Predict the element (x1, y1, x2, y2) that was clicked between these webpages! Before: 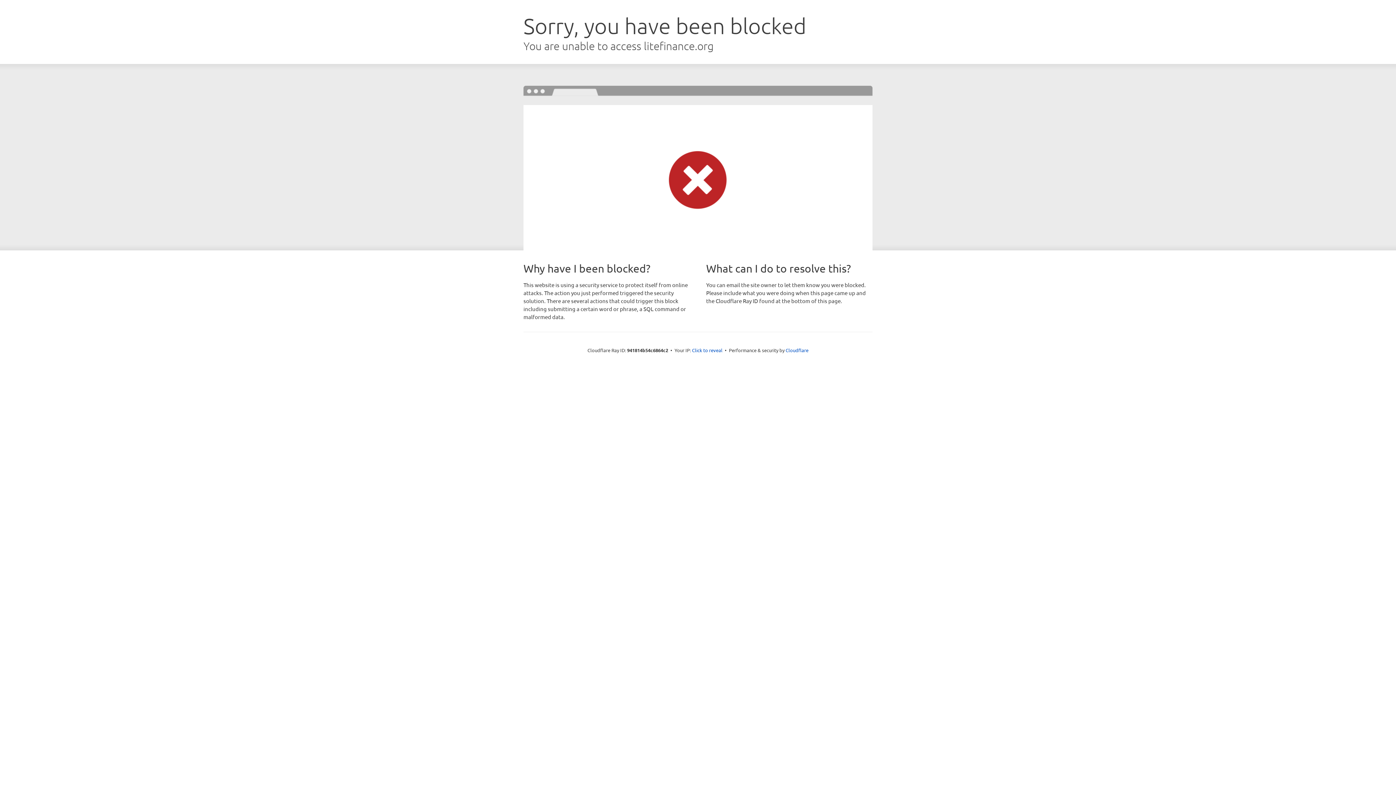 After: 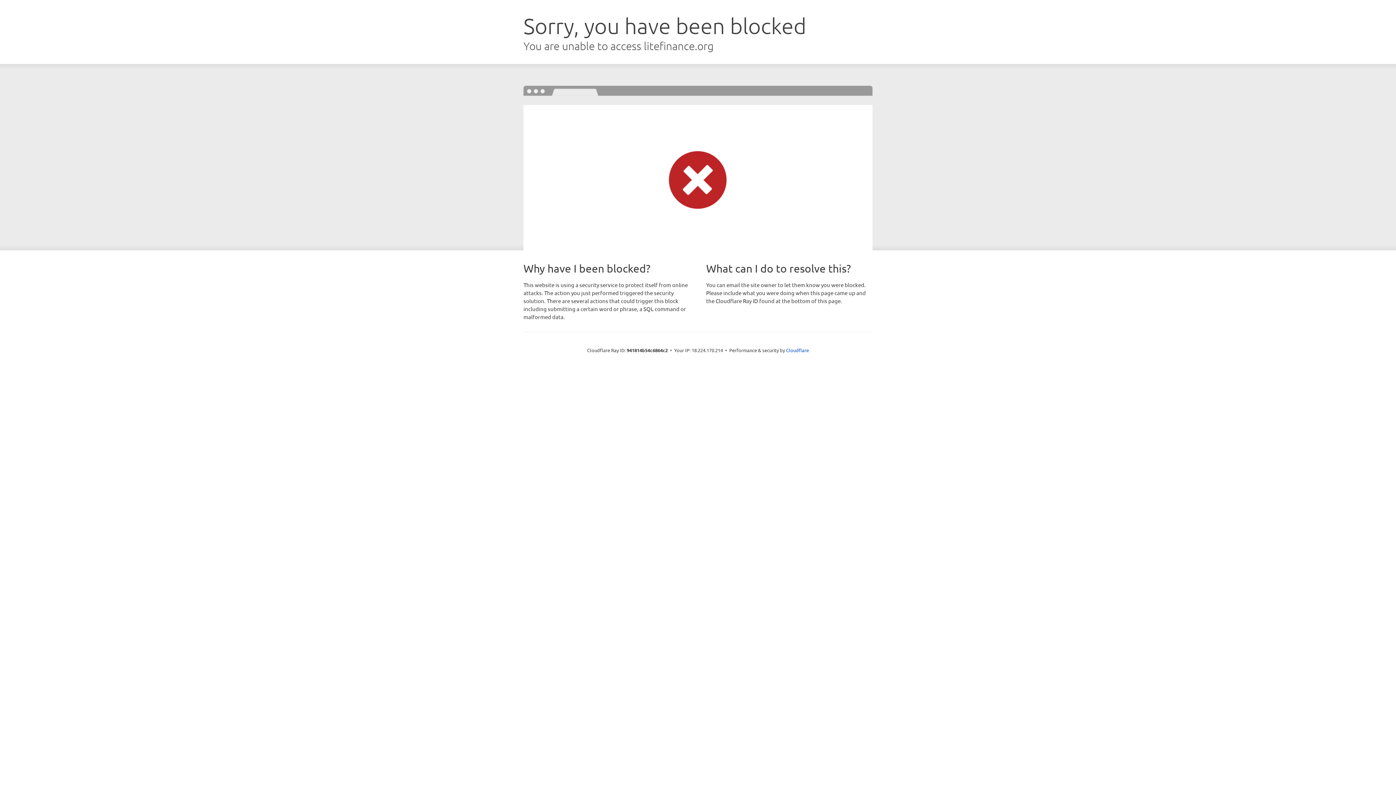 Action: bbox: (692, 346, 722, 353) label: Click to reveal